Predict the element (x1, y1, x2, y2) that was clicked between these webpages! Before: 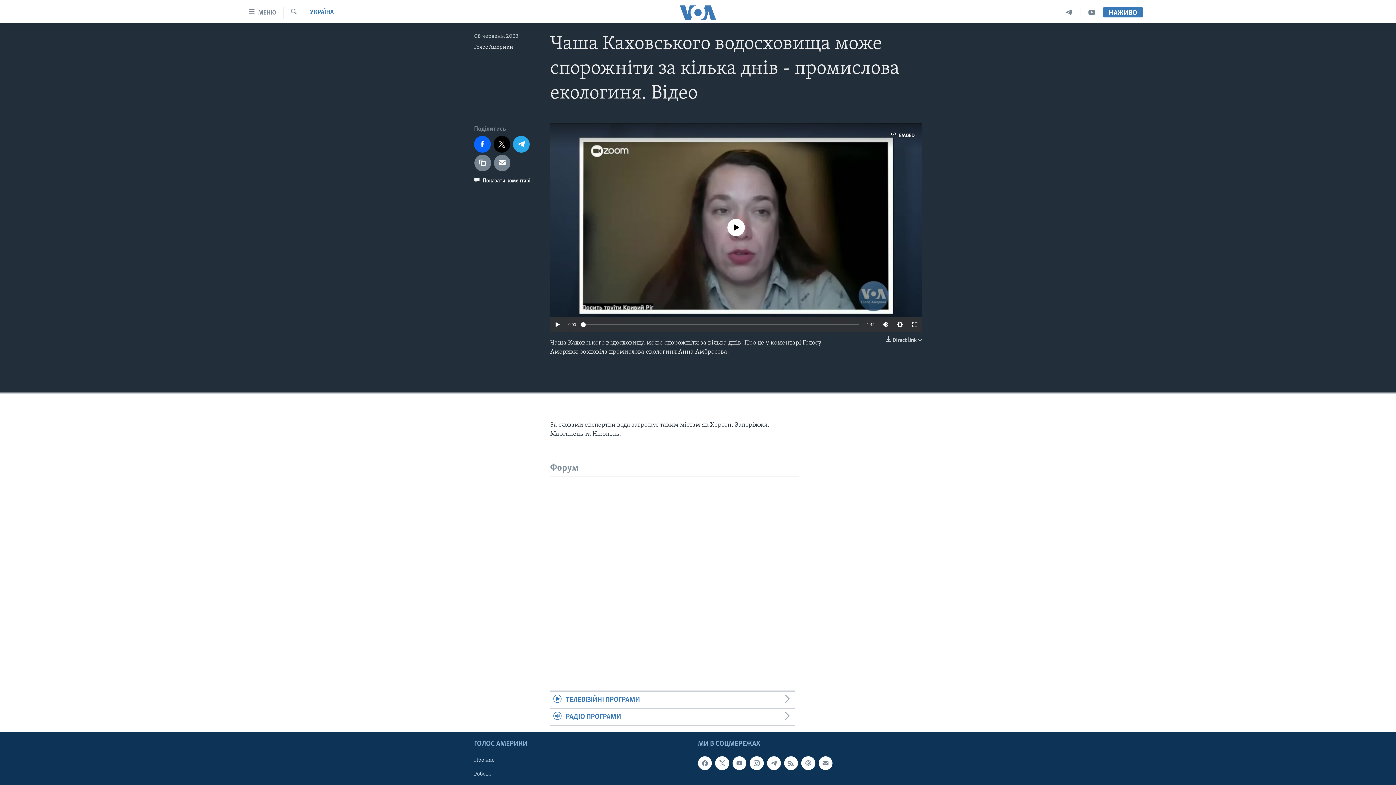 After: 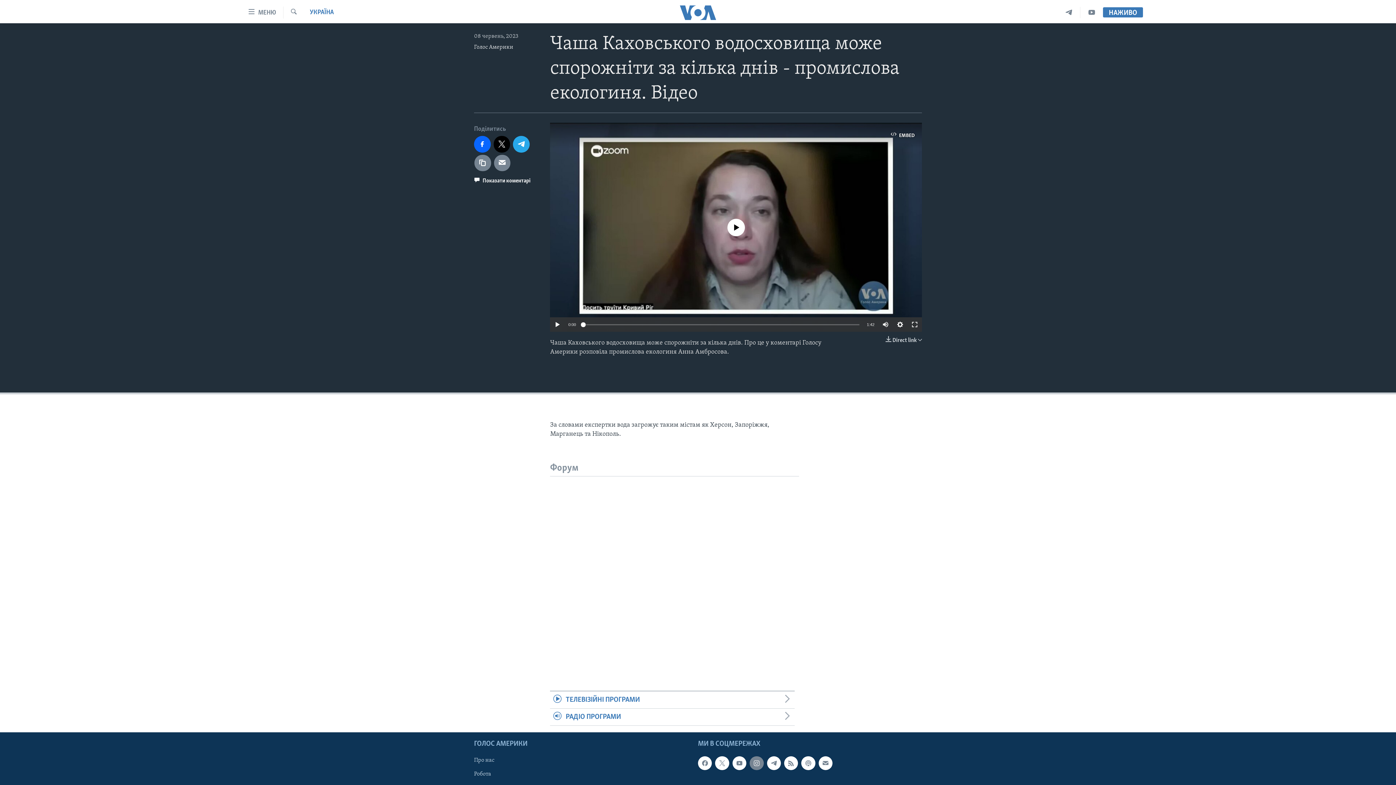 Action: bbox: (749, 756, 763, 770)